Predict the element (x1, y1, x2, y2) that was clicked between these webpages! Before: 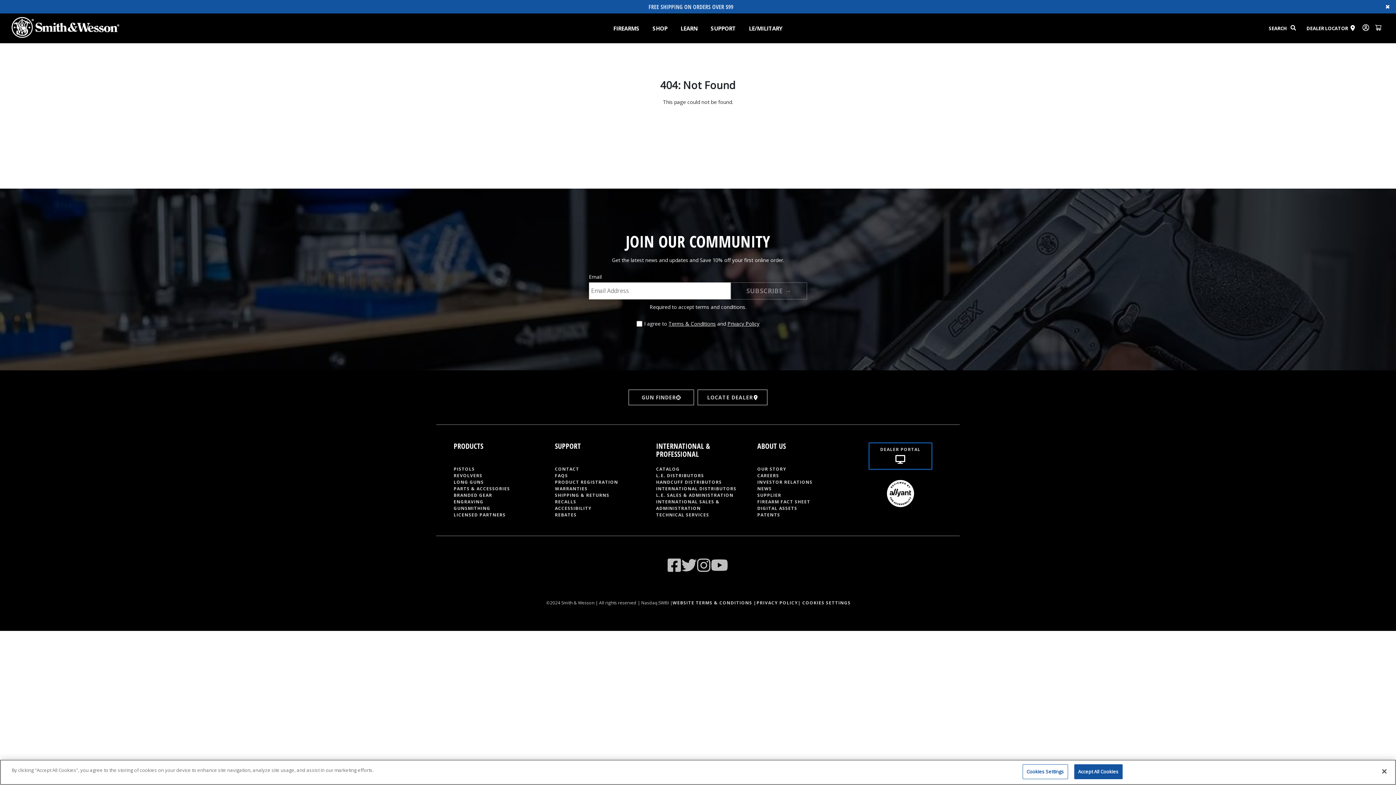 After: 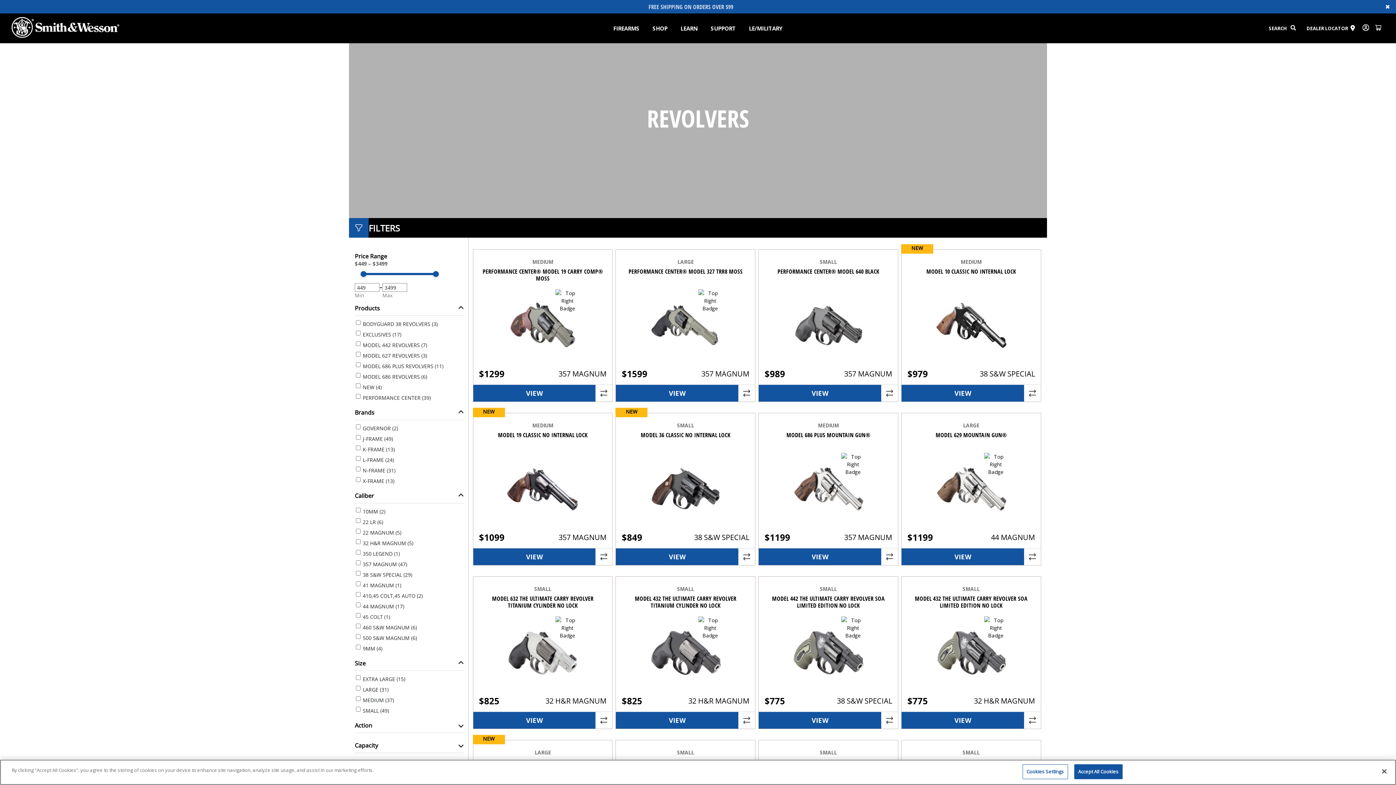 Action: bbox: (453, 472, 482, 478) label: Revolvers